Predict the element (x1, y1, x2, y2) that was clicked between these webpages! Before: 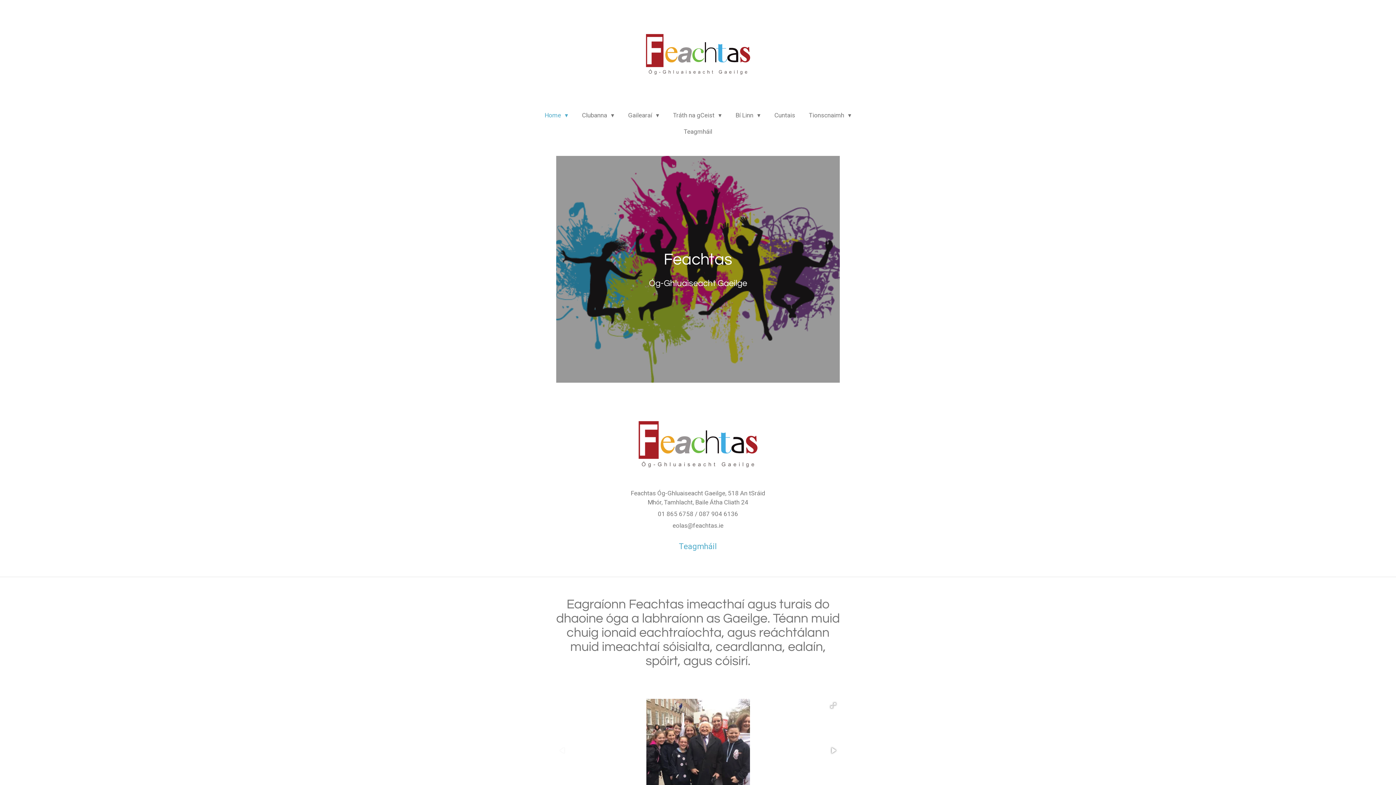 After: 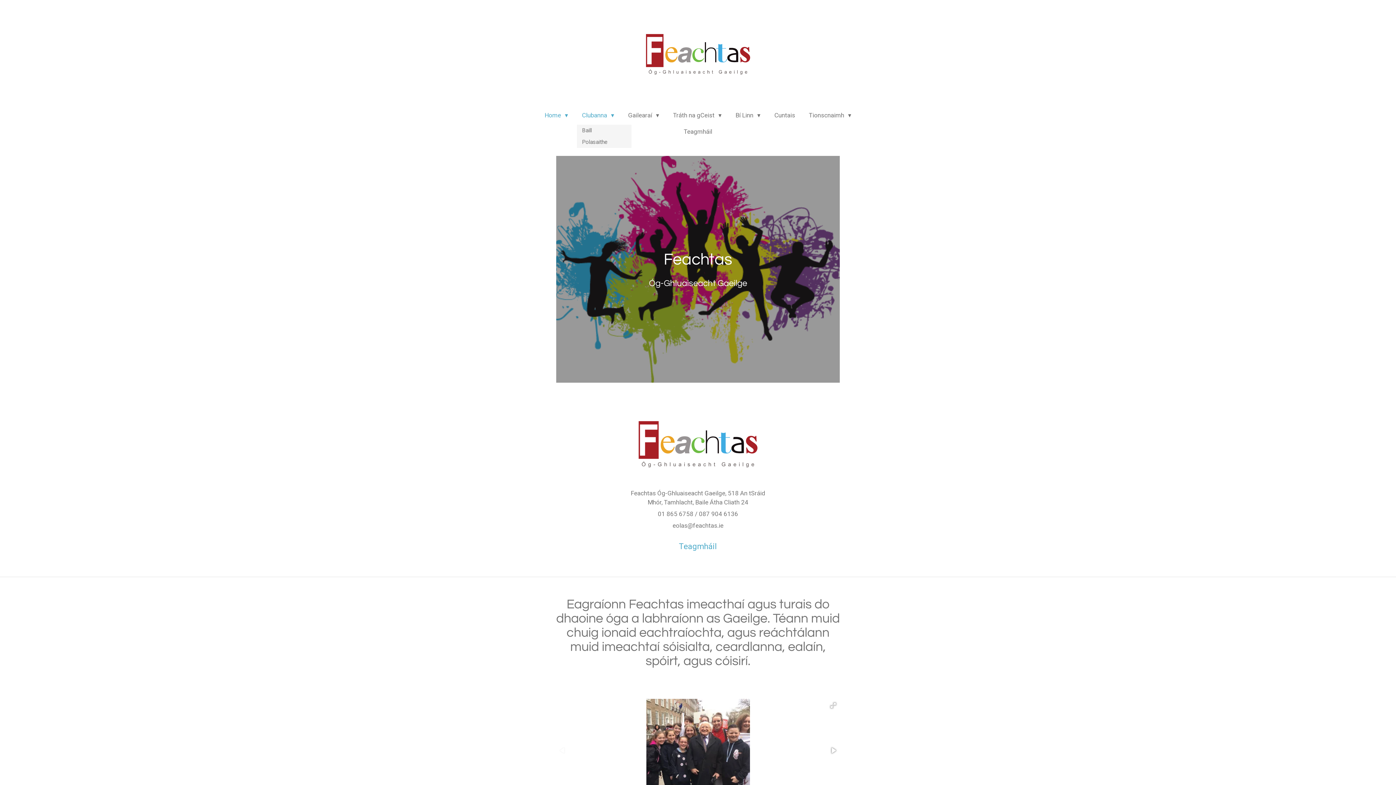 Action: label: Clubanna  bbox: (577, 109, 619, 121)